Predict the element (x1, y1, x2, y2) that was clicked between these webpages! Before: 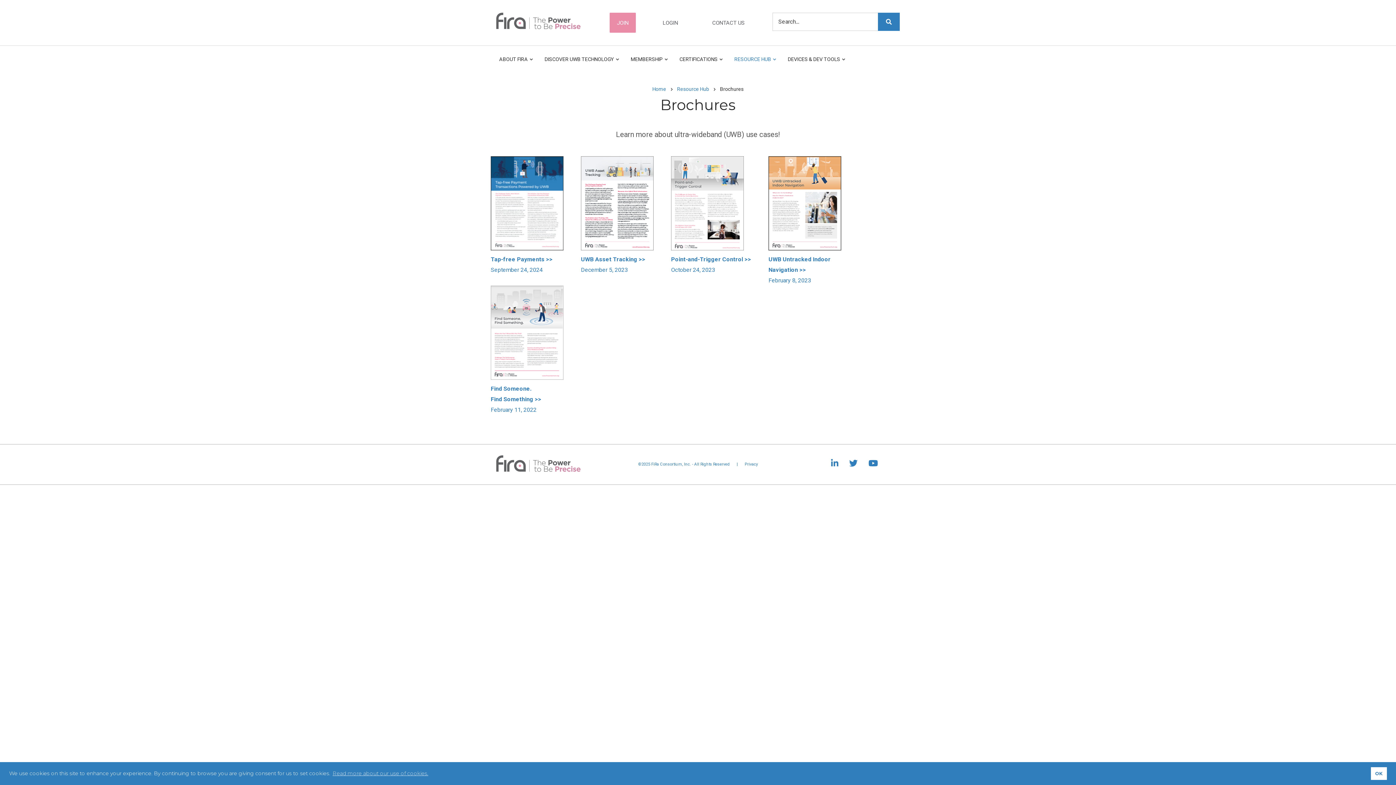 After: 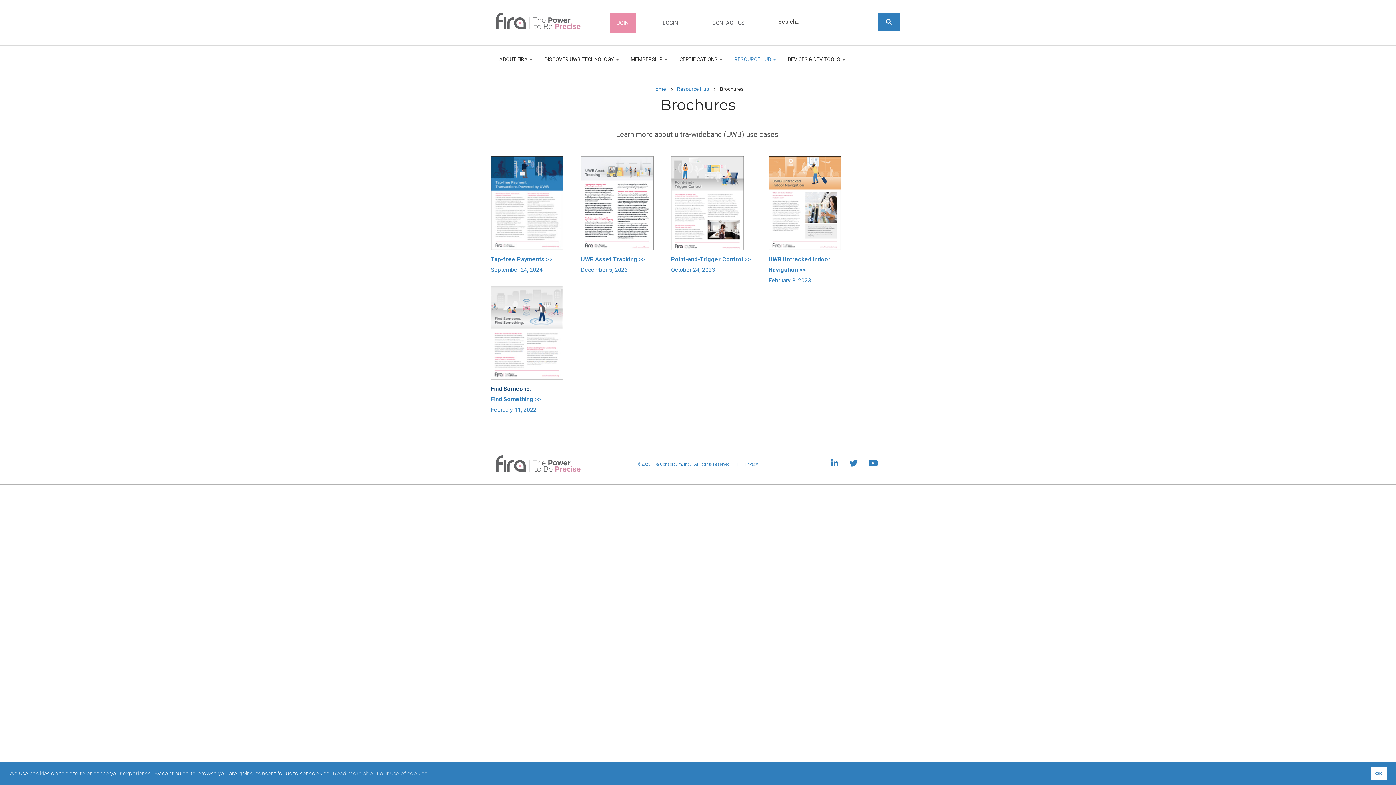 Action: label: Find Someone. bbox: (490, 385, 531, 392)